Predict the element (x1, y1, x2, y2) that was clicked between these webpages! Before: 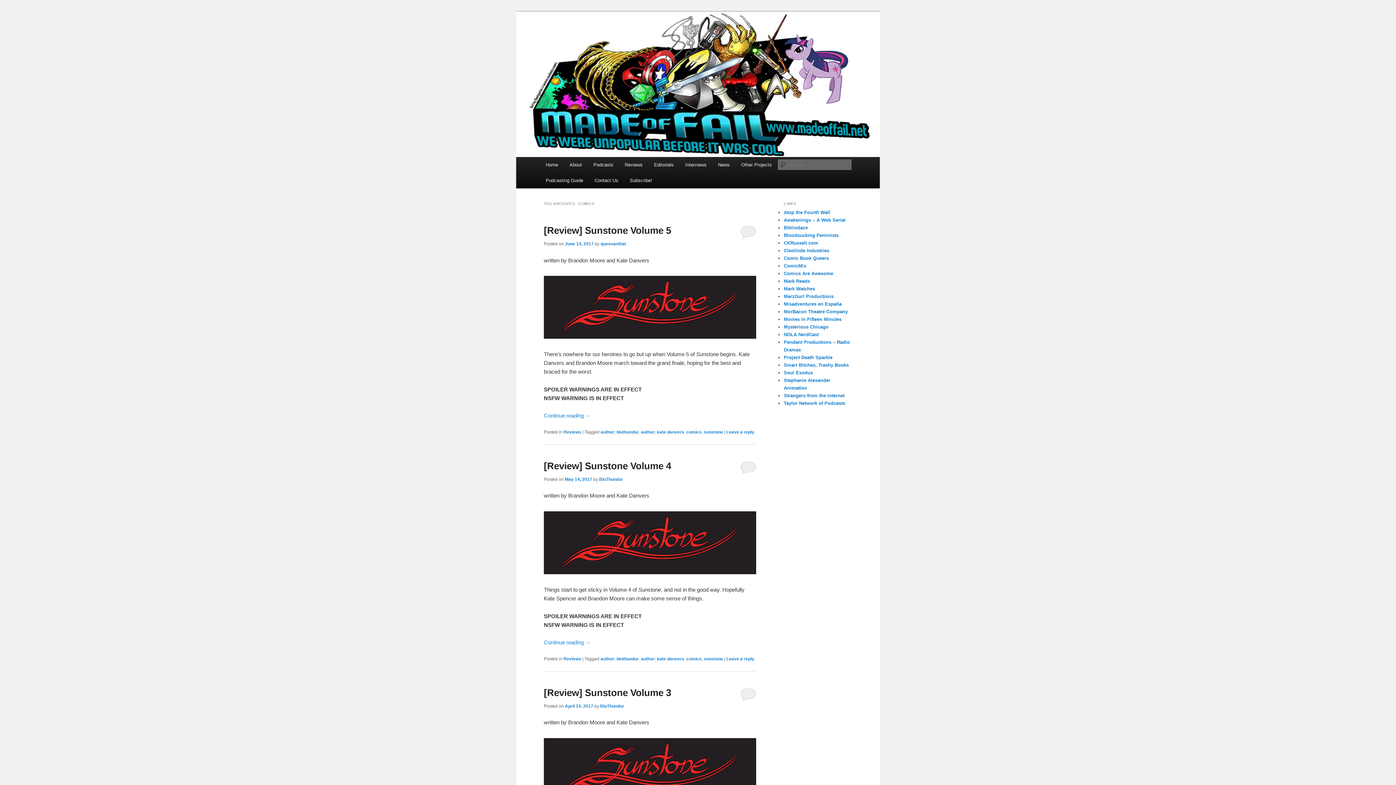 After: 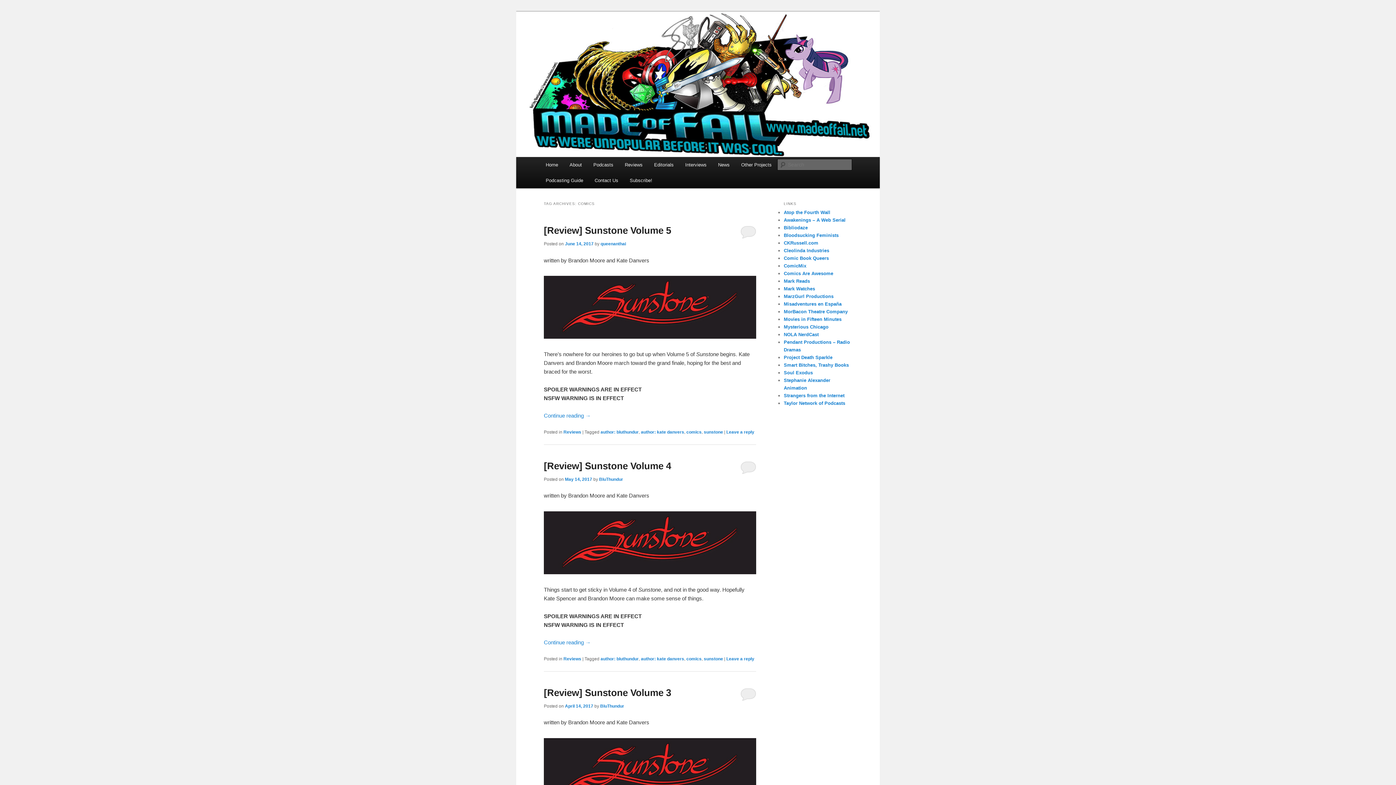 Action: label: comics bbox: (686, 656, 701, 661)